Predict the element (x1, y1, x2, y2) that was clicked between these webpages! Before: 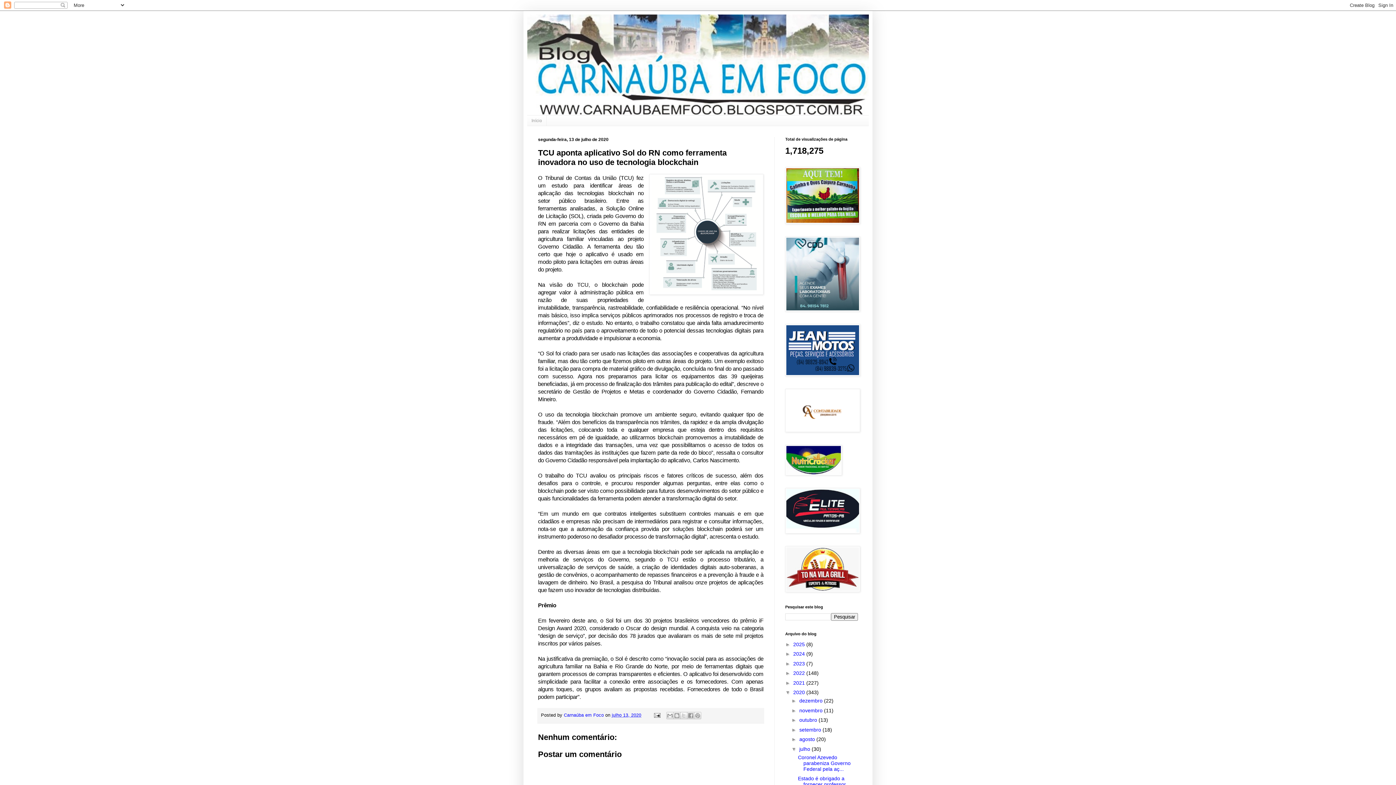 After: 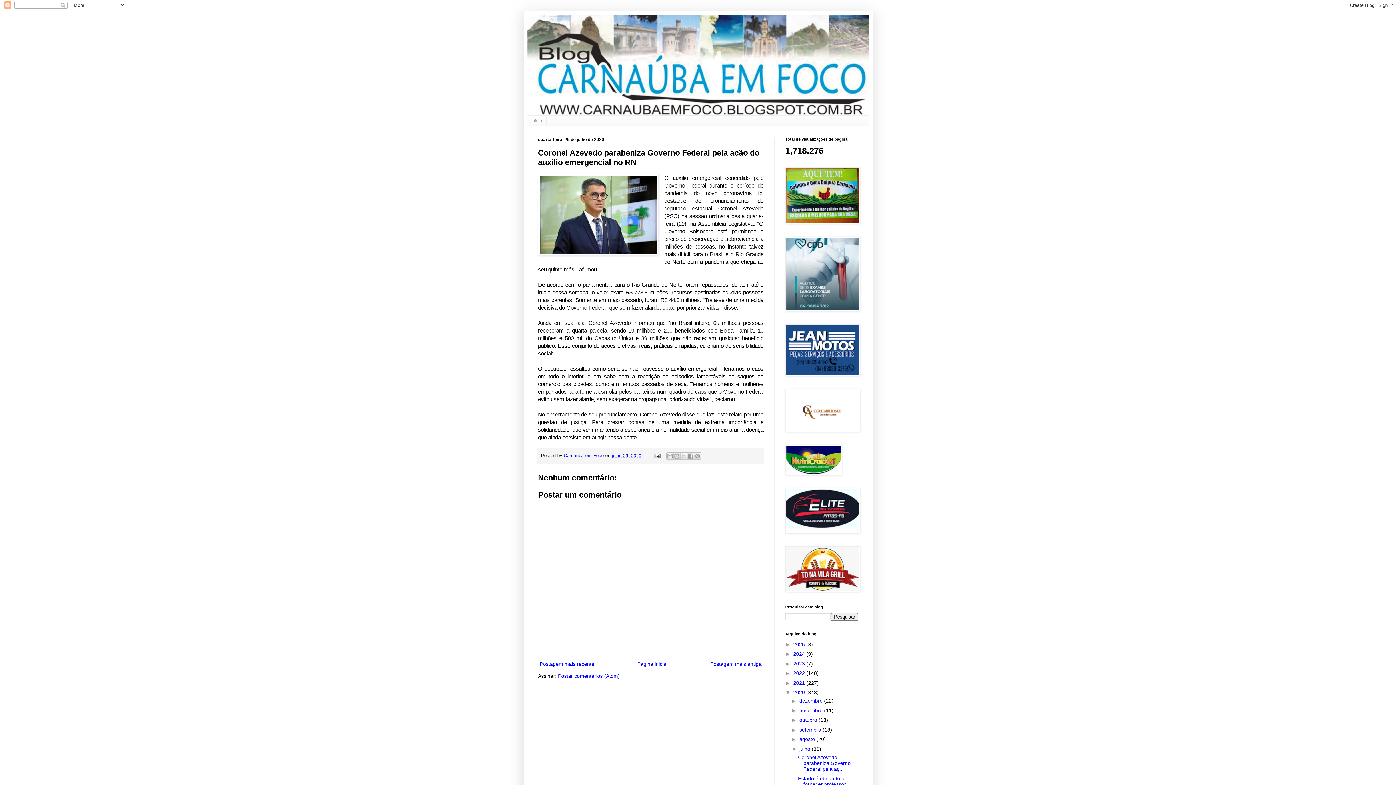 Action: label: Coronel Azevedo parabeniza Governo Federal pela aç... bbox: (798, 754, 850, 772)